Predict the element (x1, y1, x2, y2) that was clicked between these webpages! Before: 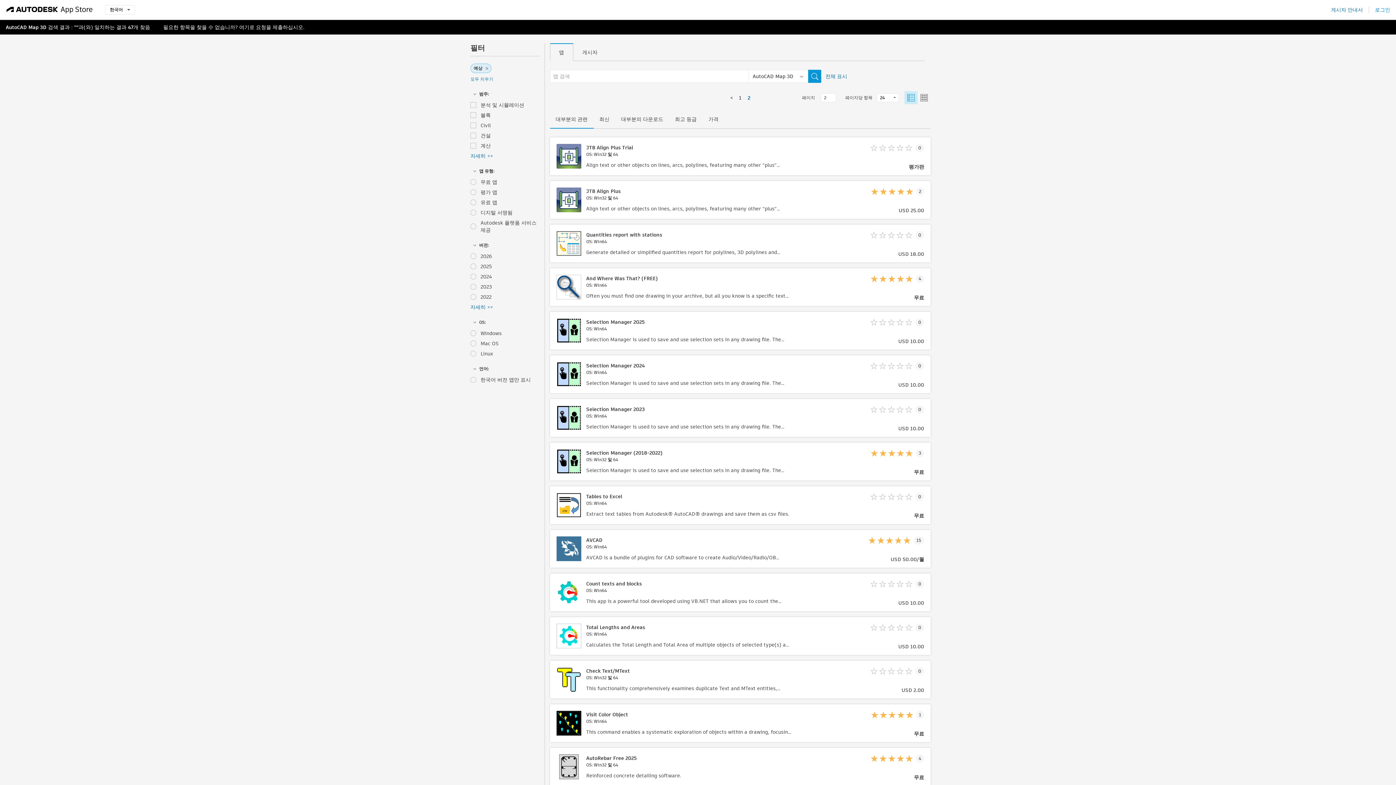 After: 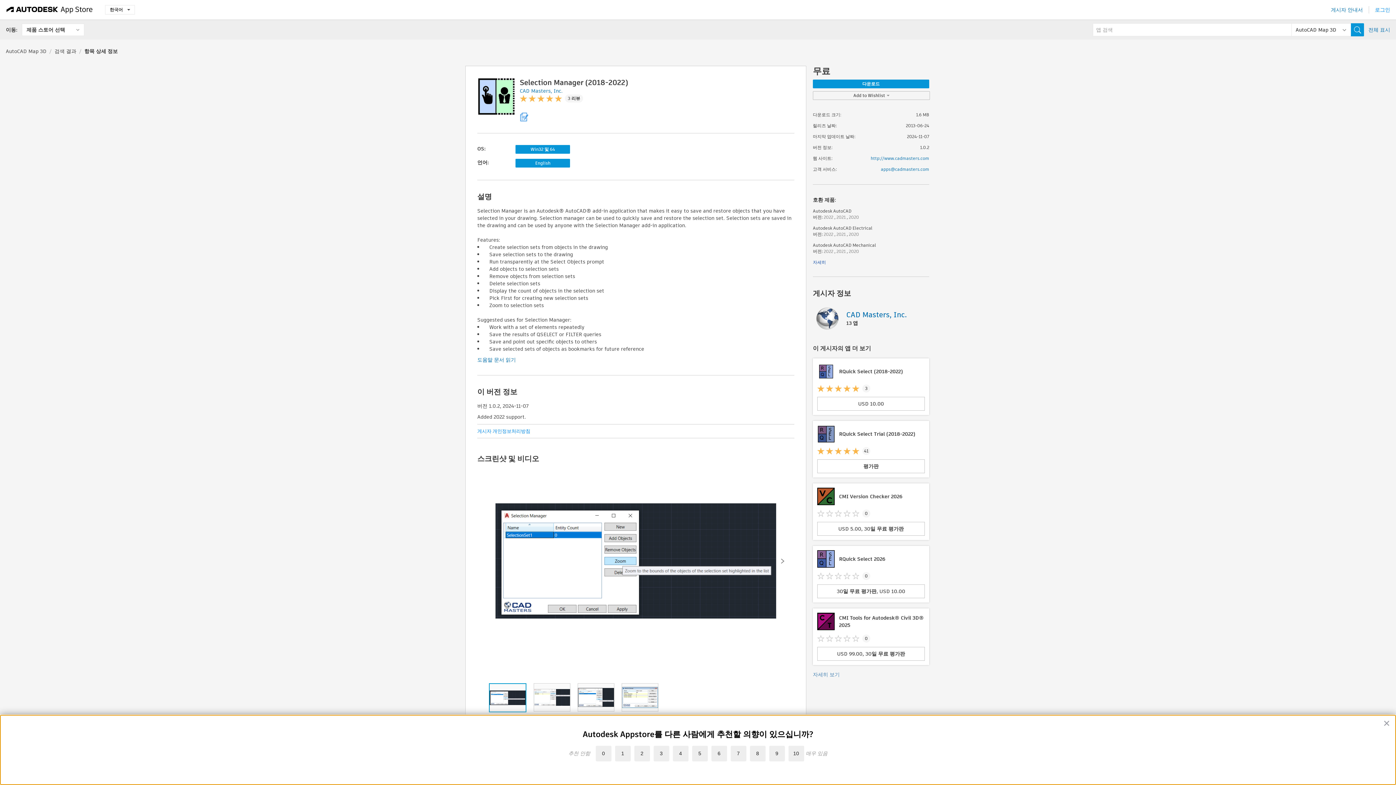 Action: bbox: (550, 442, 930, 480) label: Selection Manager (2018-2022)
OS: Win32 및 64

Selection Manager is used to save and use selection sets in any drawing file. The selection sets are saved in the drawing and can be restored by anyone with the Selection Manager application.

3
무료